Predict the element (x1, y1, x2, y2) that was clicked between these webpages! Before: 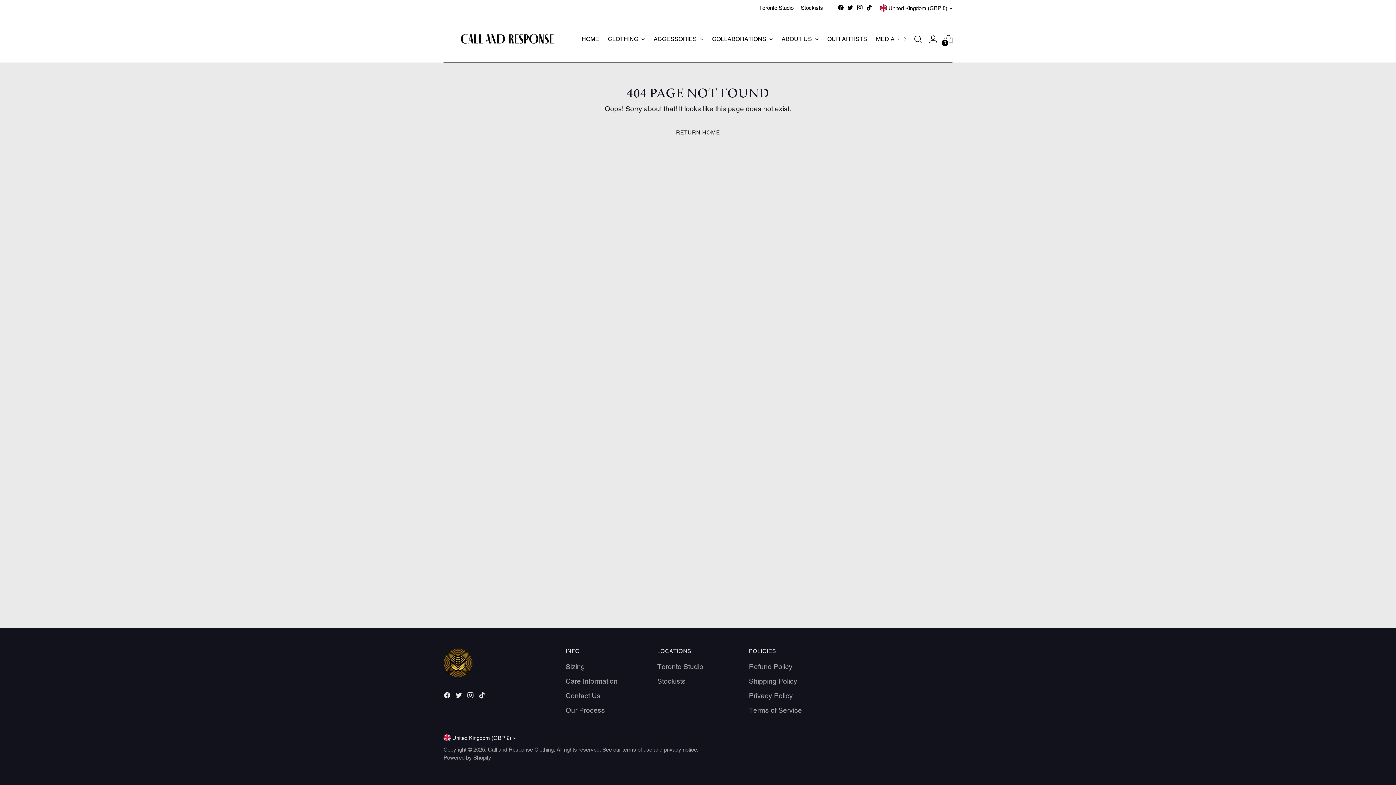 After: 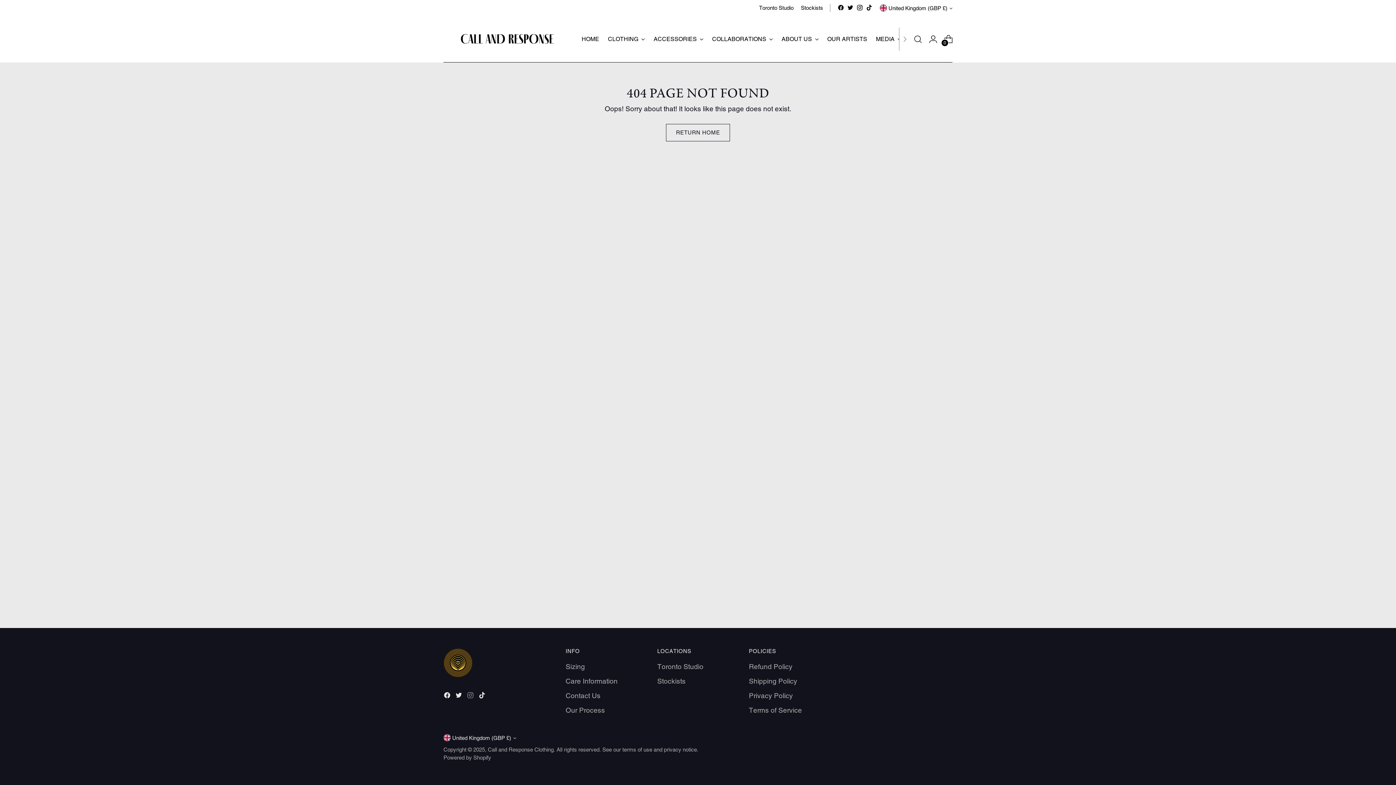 Action: bbox: (466, 691, 475, 701)